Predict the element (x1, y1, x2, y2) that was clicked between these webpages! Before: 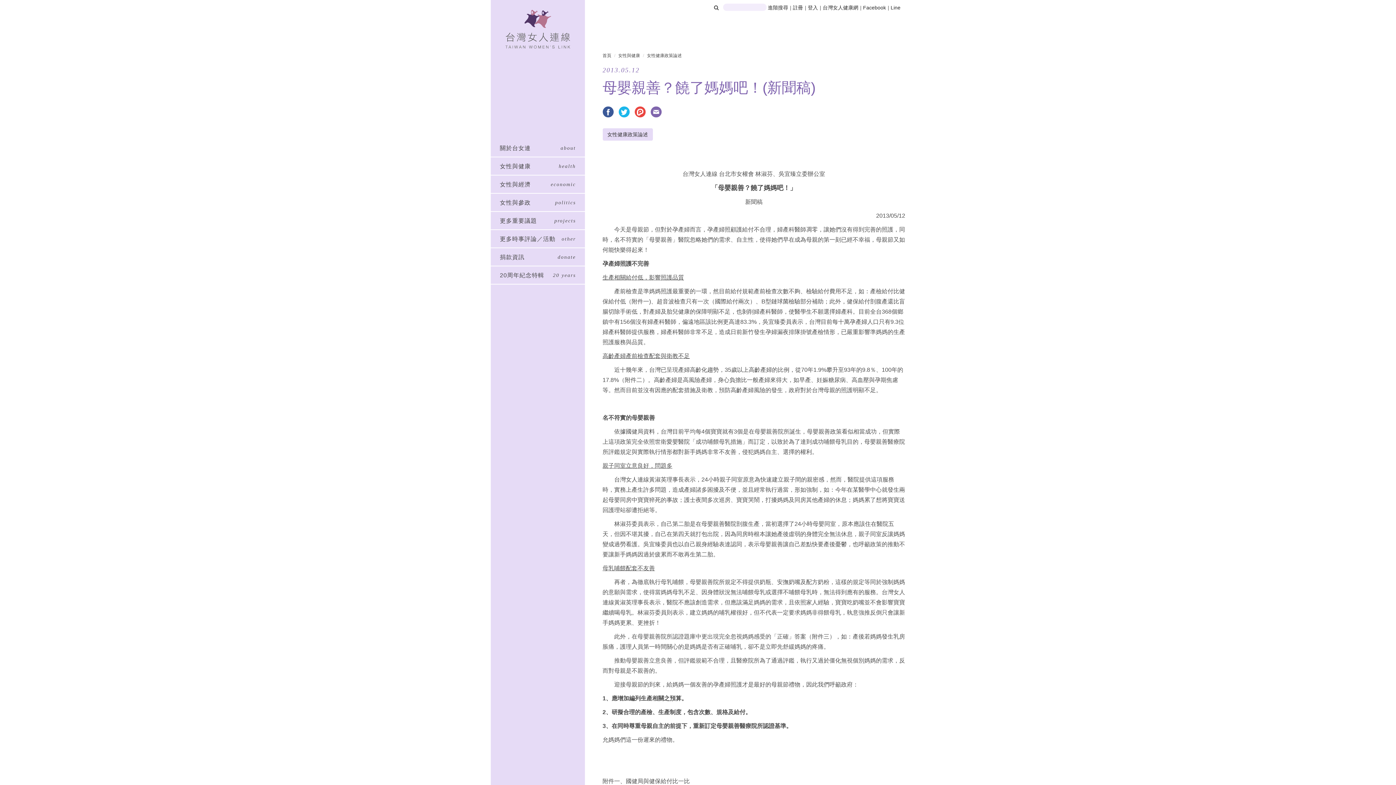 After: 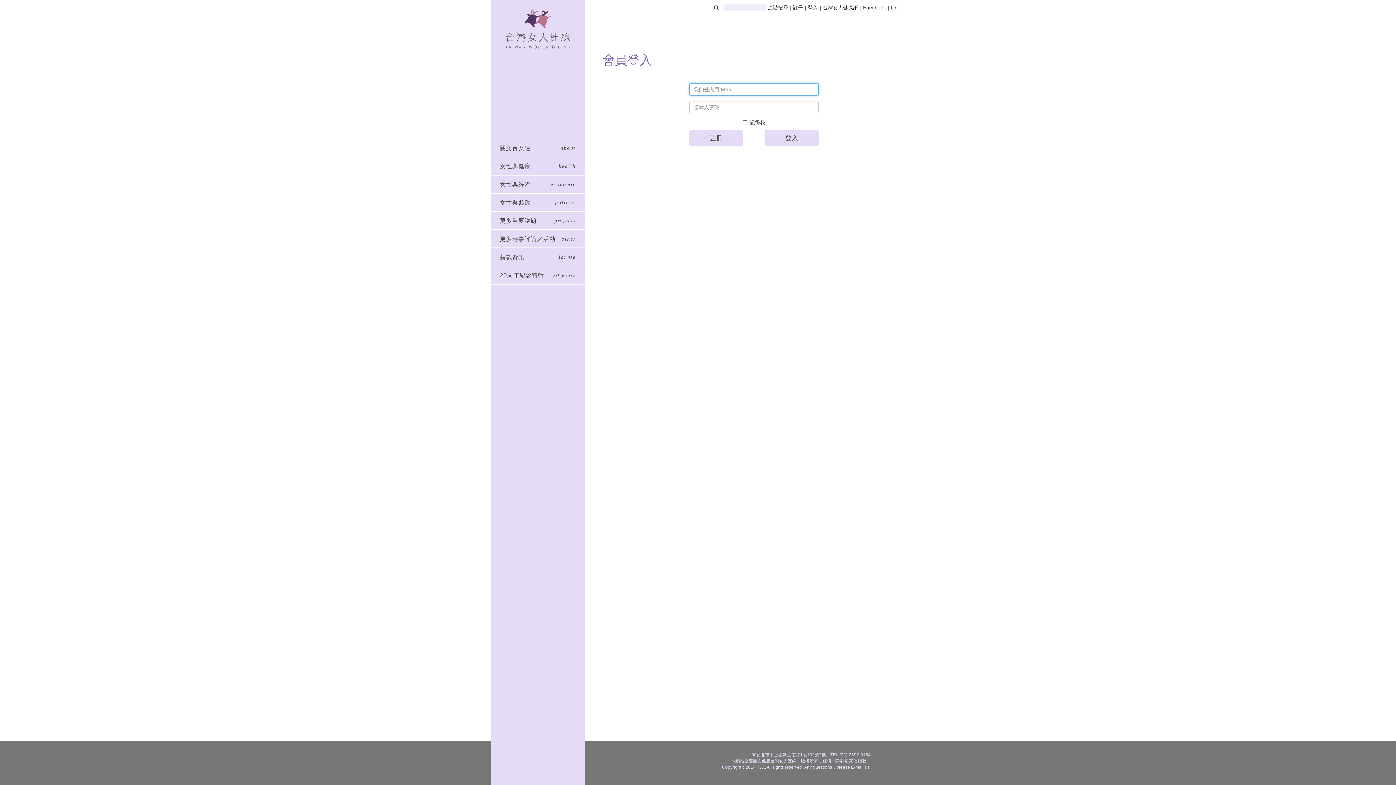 Action: label: 登入  bbox: (808, 4, 819, 10)